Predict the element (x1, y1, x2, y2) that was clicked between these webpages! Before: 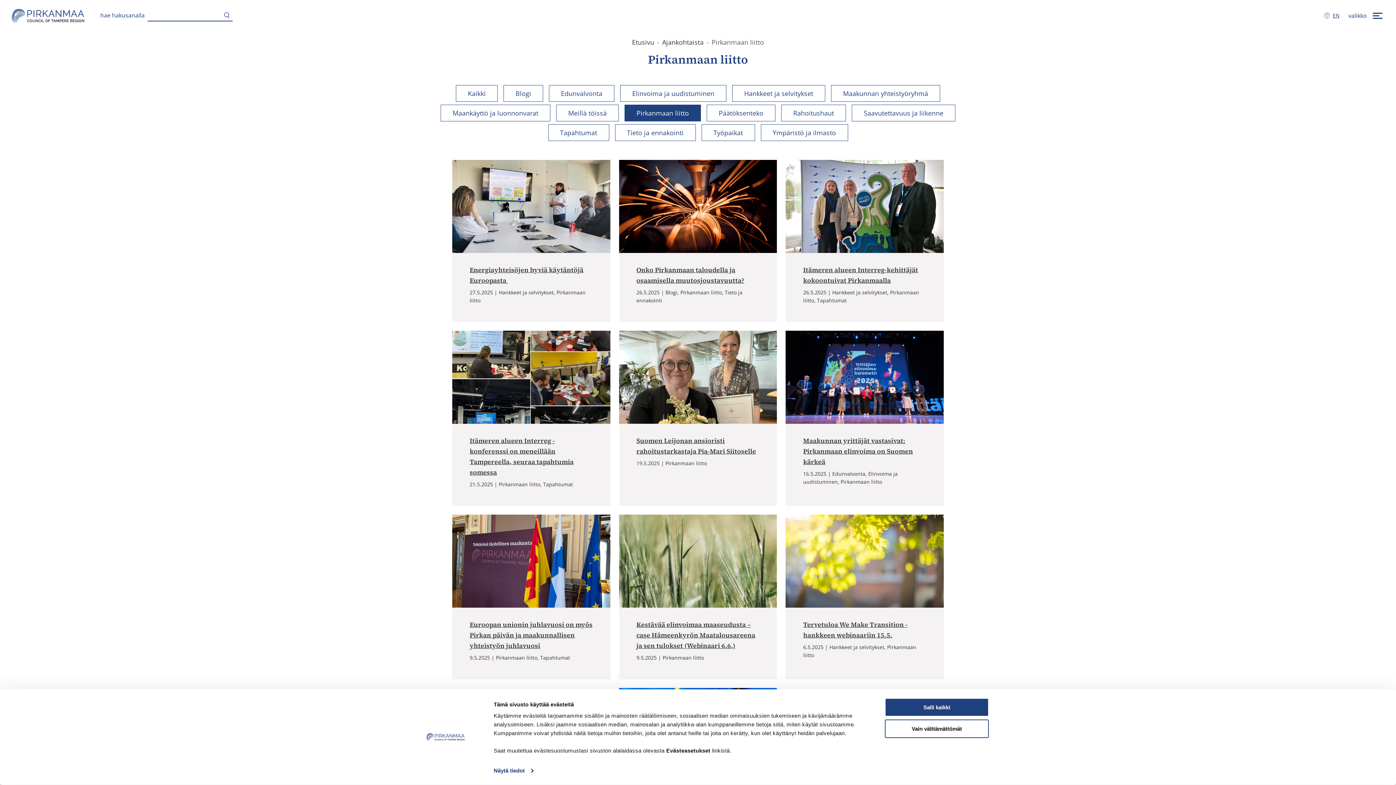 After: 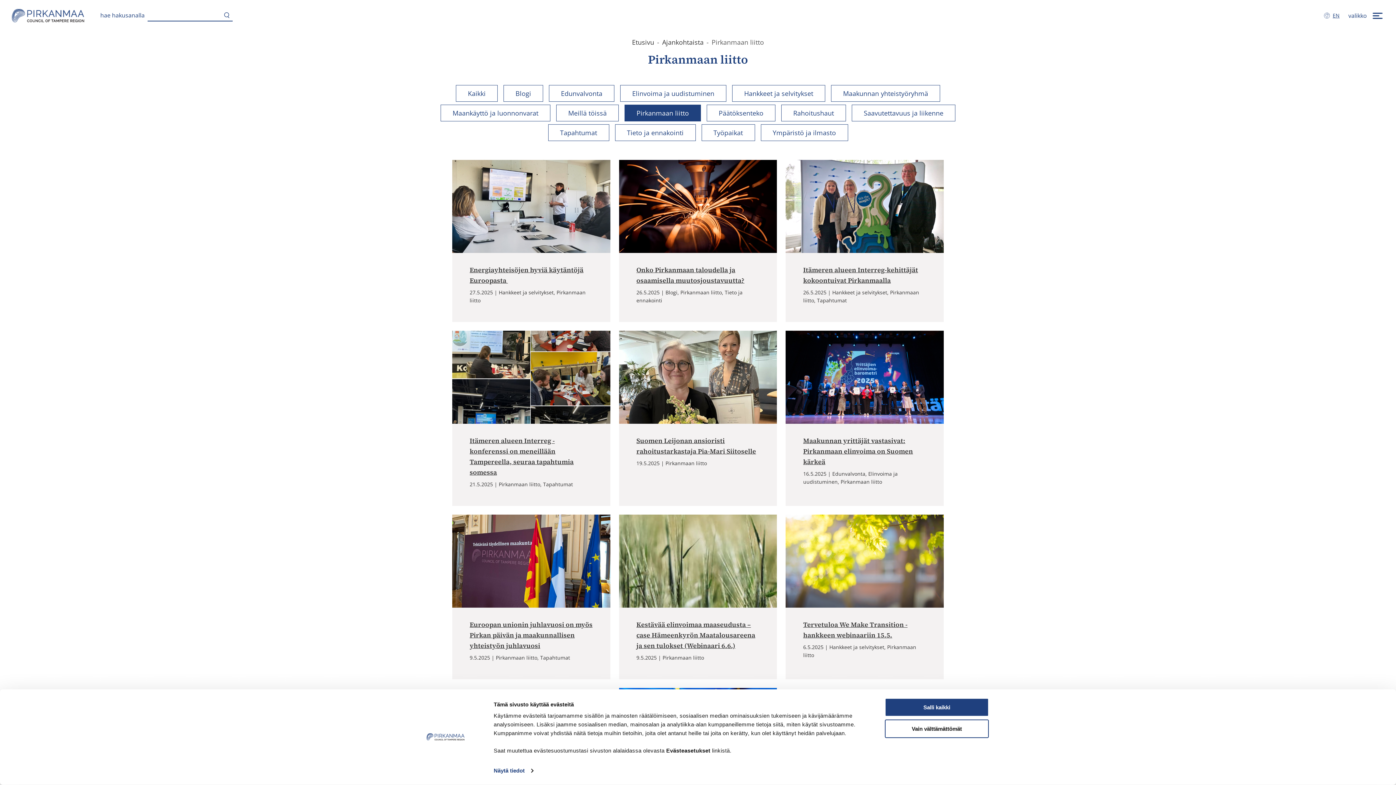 Action: bbox: (221, 9, 232, 21) label: Hae